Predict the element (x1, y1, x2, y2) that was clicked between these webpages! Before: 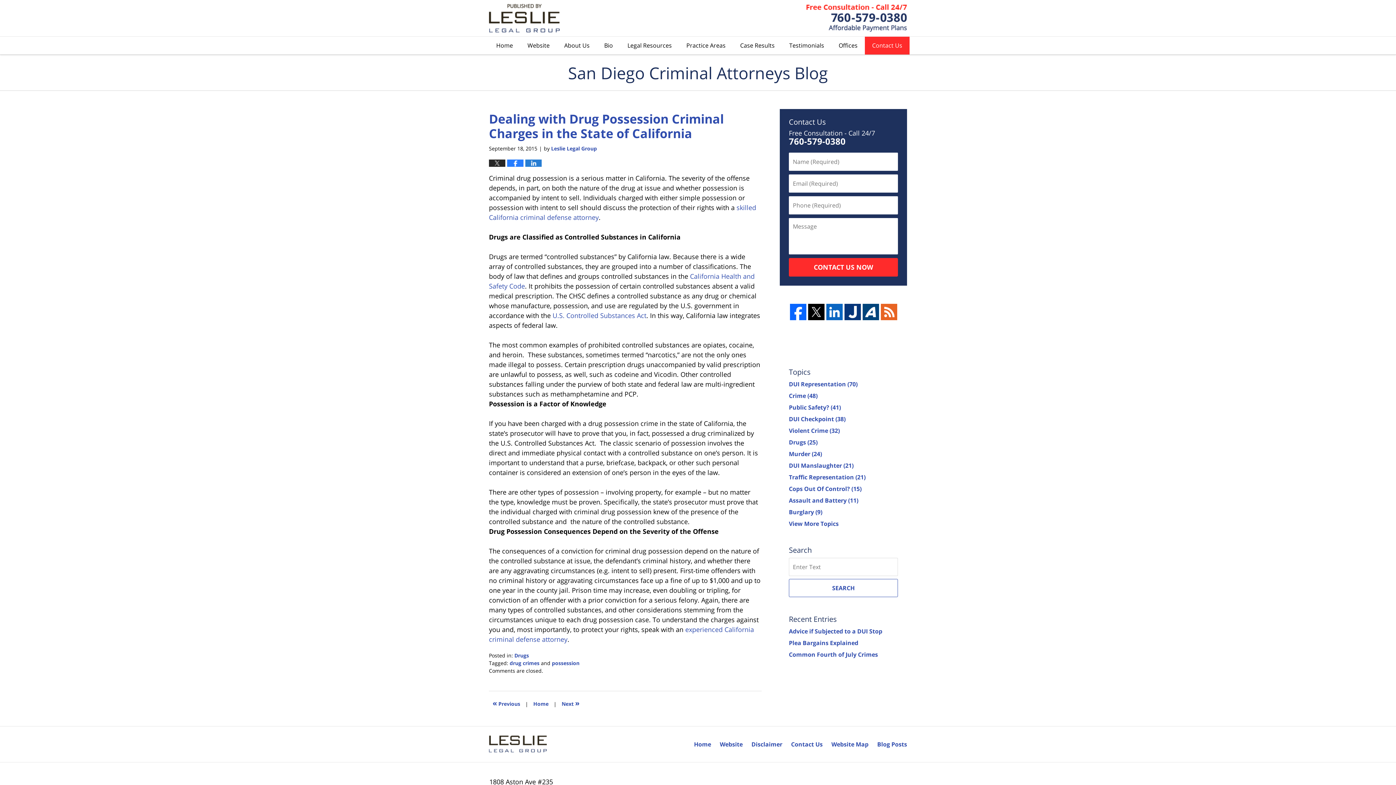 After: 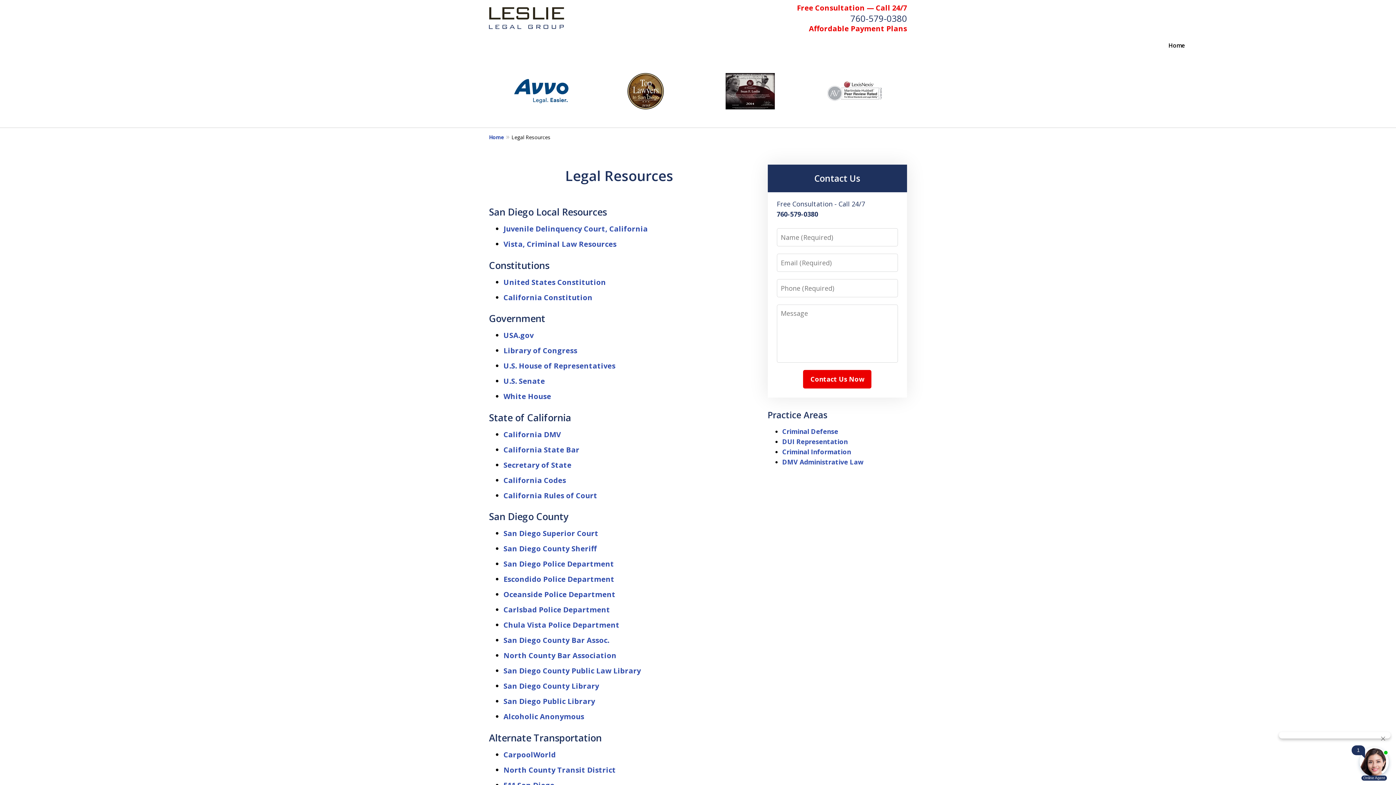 Action: label: Legal Resources bbox: (620, 36, 679, 54)